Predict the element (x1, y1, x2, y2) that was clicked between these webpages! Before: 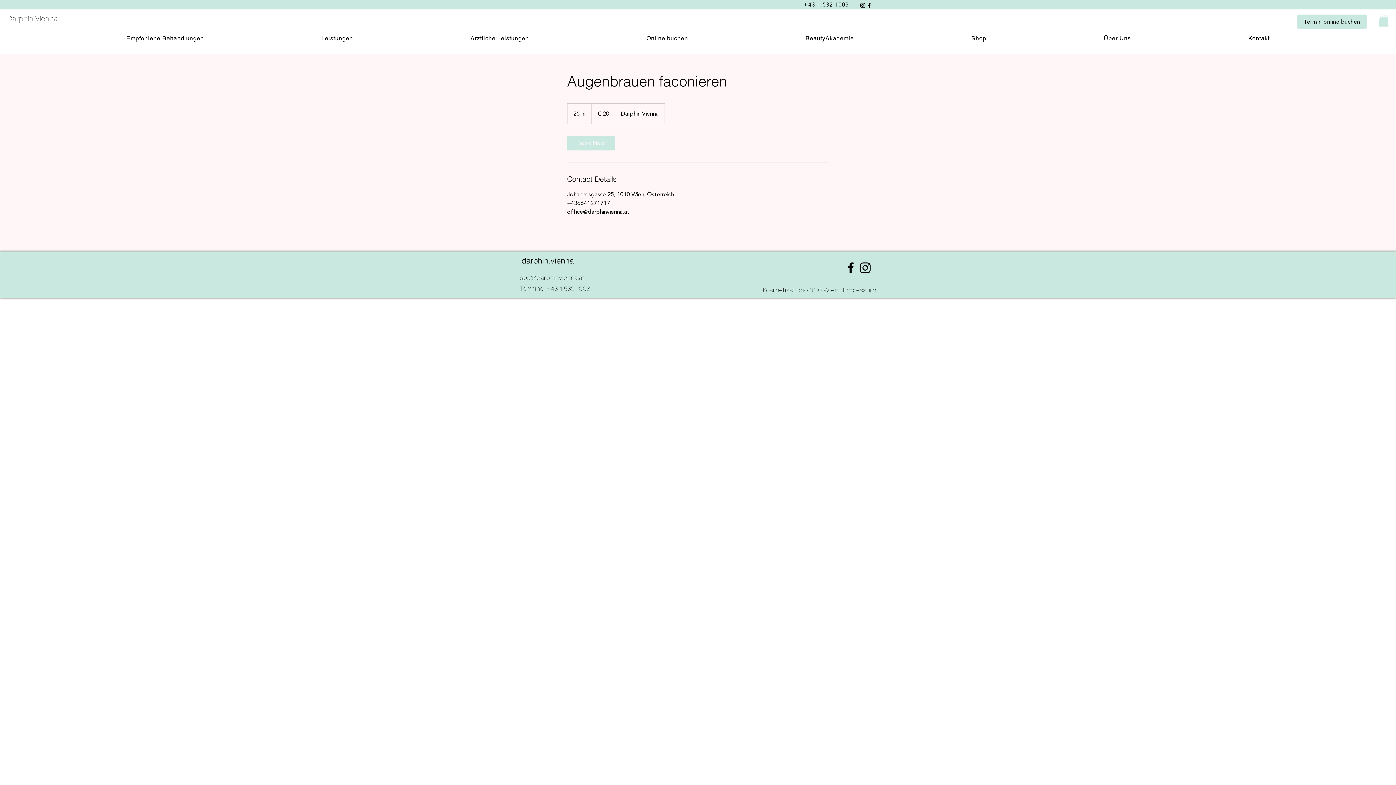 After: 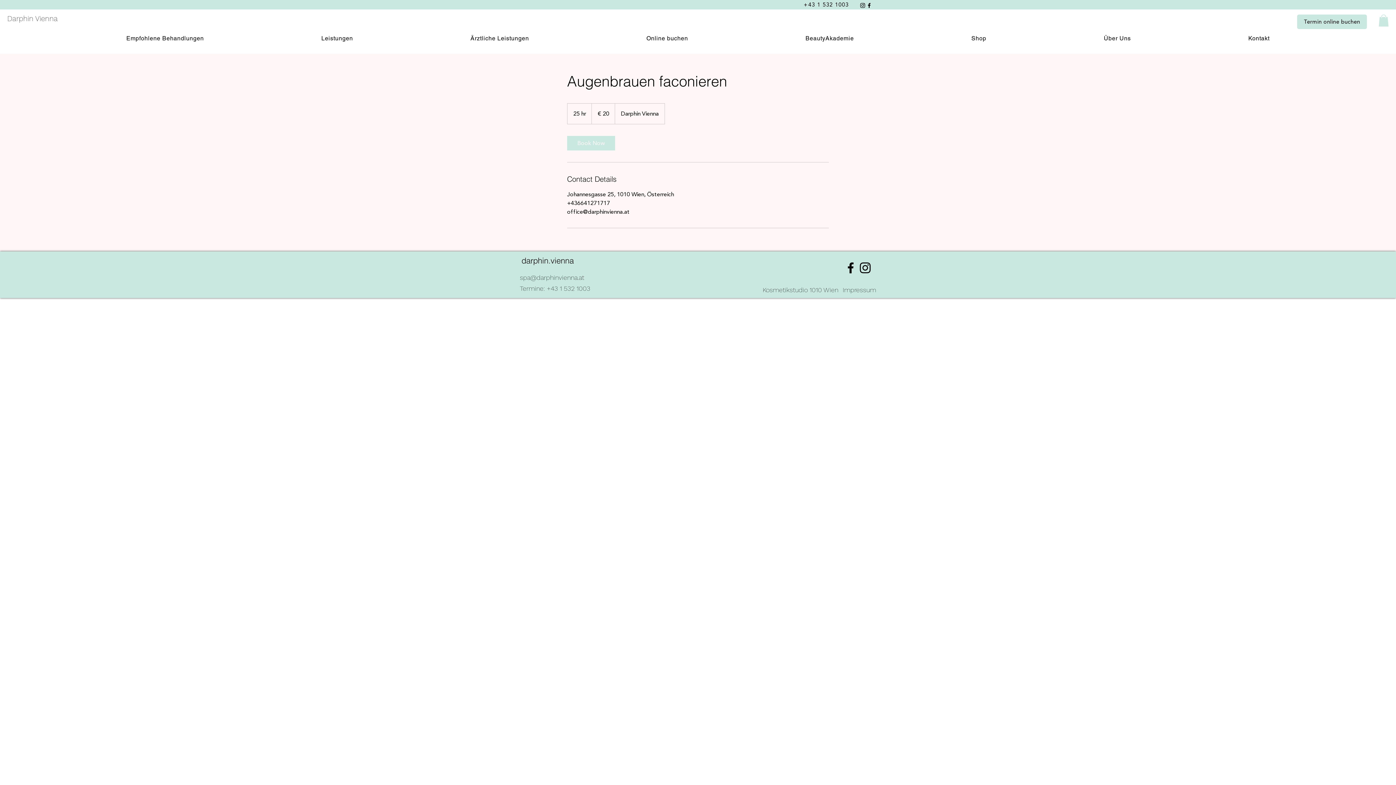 Action: label: Ärztliche Leistungen bbox: (413, 22, 586, 53)